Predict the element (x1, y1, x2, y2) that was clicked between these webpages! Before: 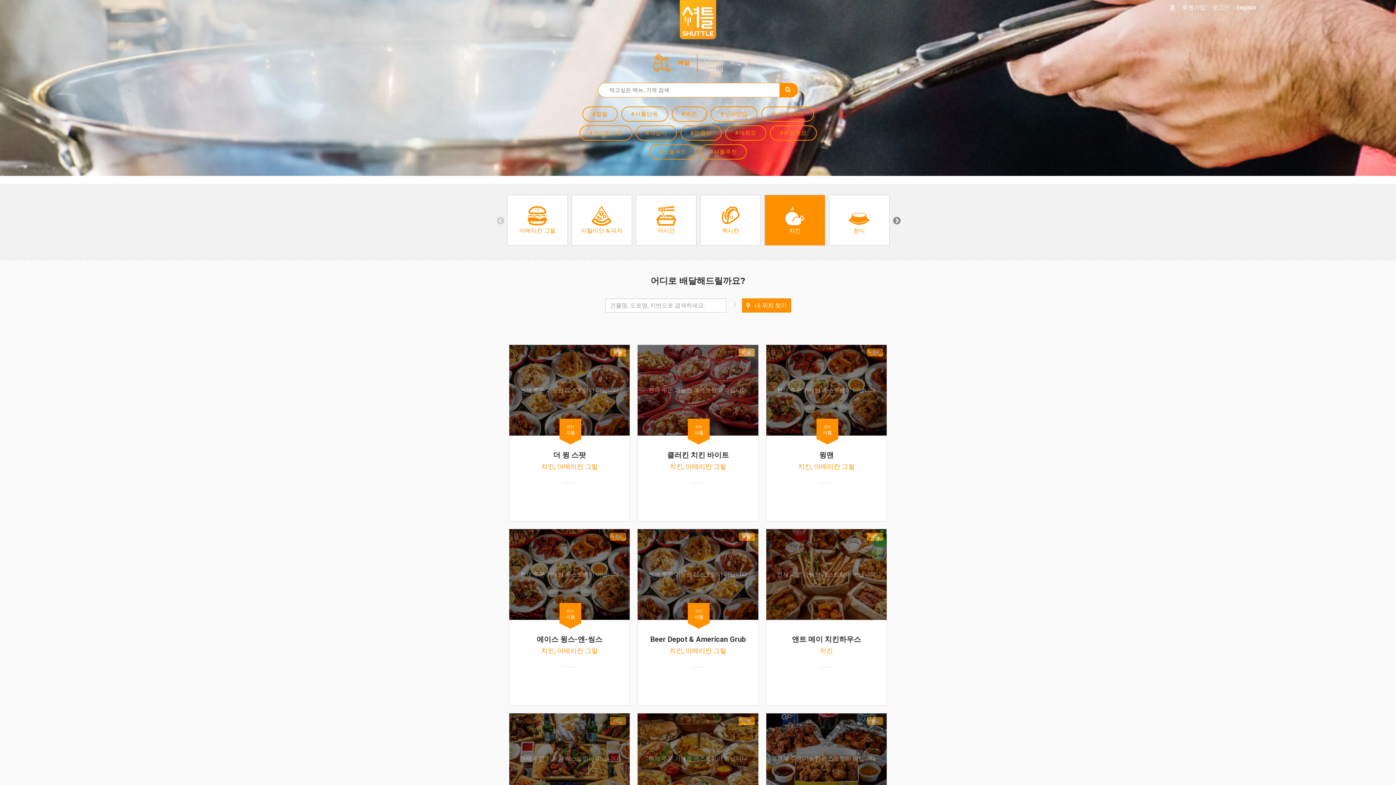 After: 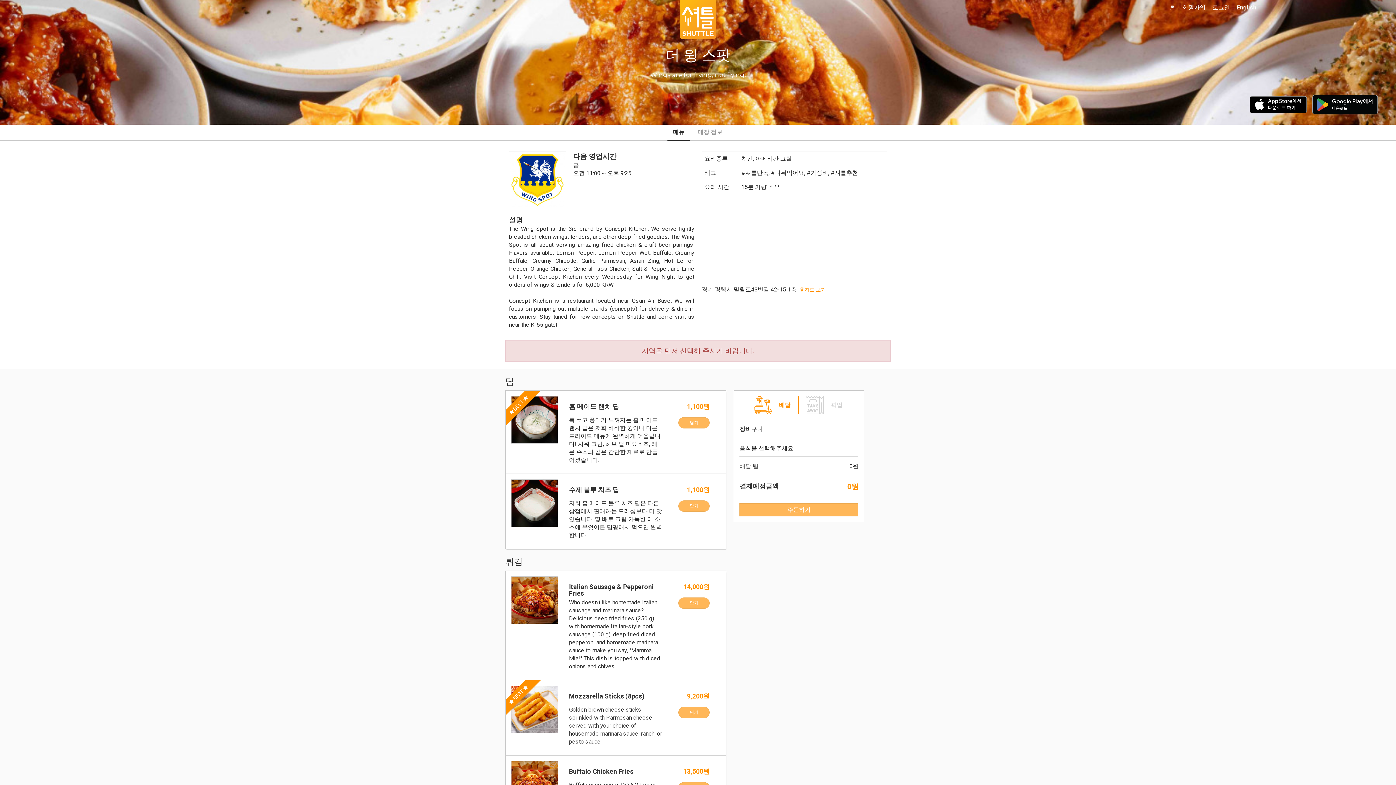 Action: label: 더 윙 스팟 bbox: (511, 451, 628, 459)